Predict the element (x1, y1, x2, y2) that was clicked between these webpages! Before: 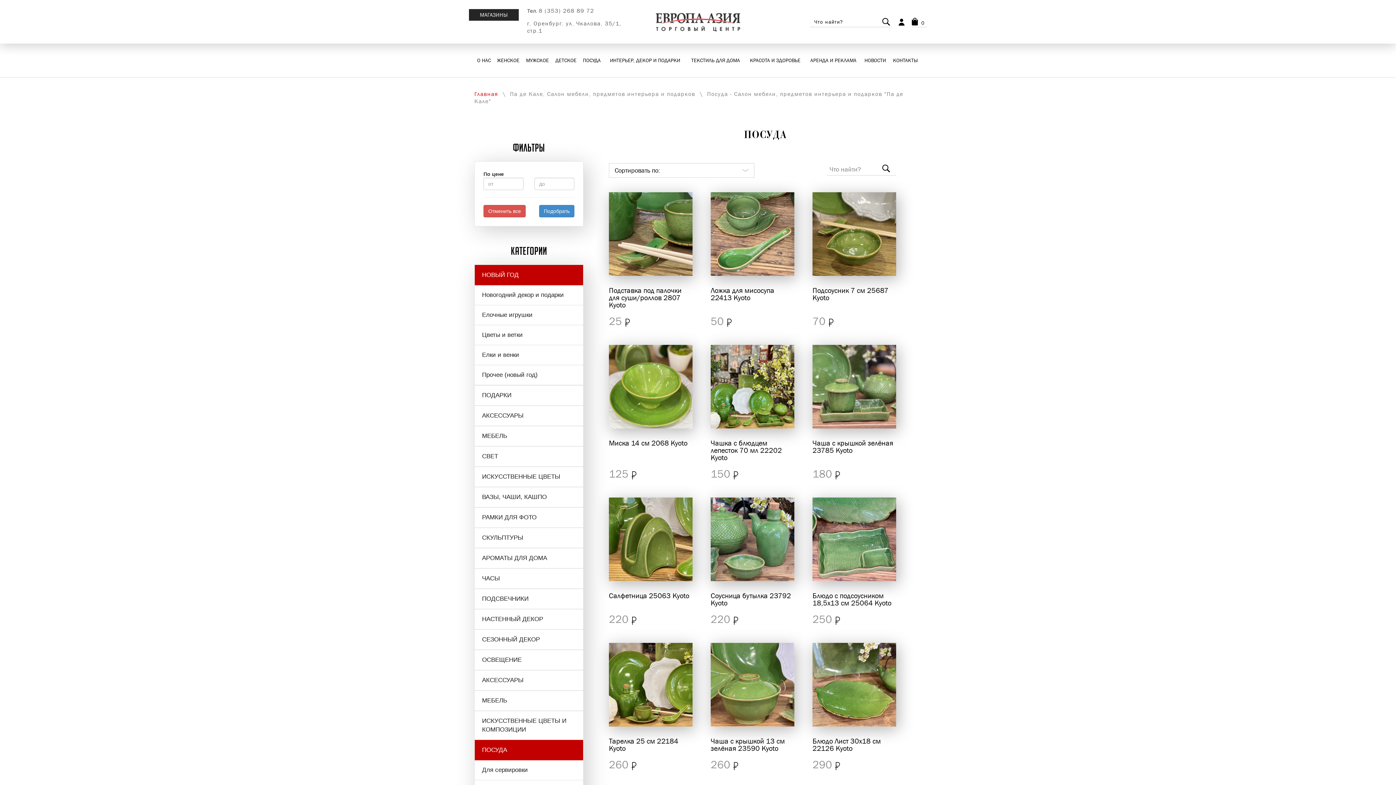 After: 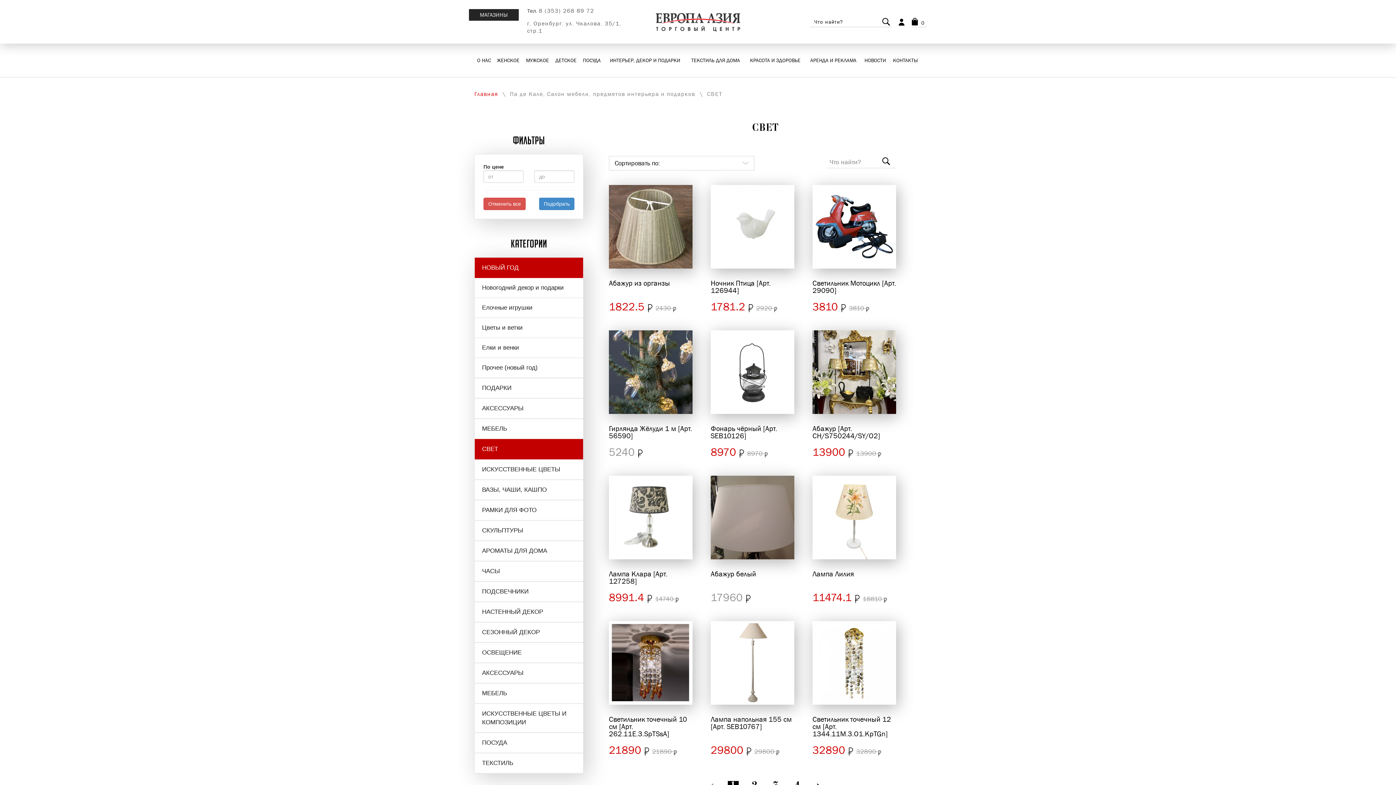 Action: bbox: (474, 446, 583, 466) label: СВЕТ